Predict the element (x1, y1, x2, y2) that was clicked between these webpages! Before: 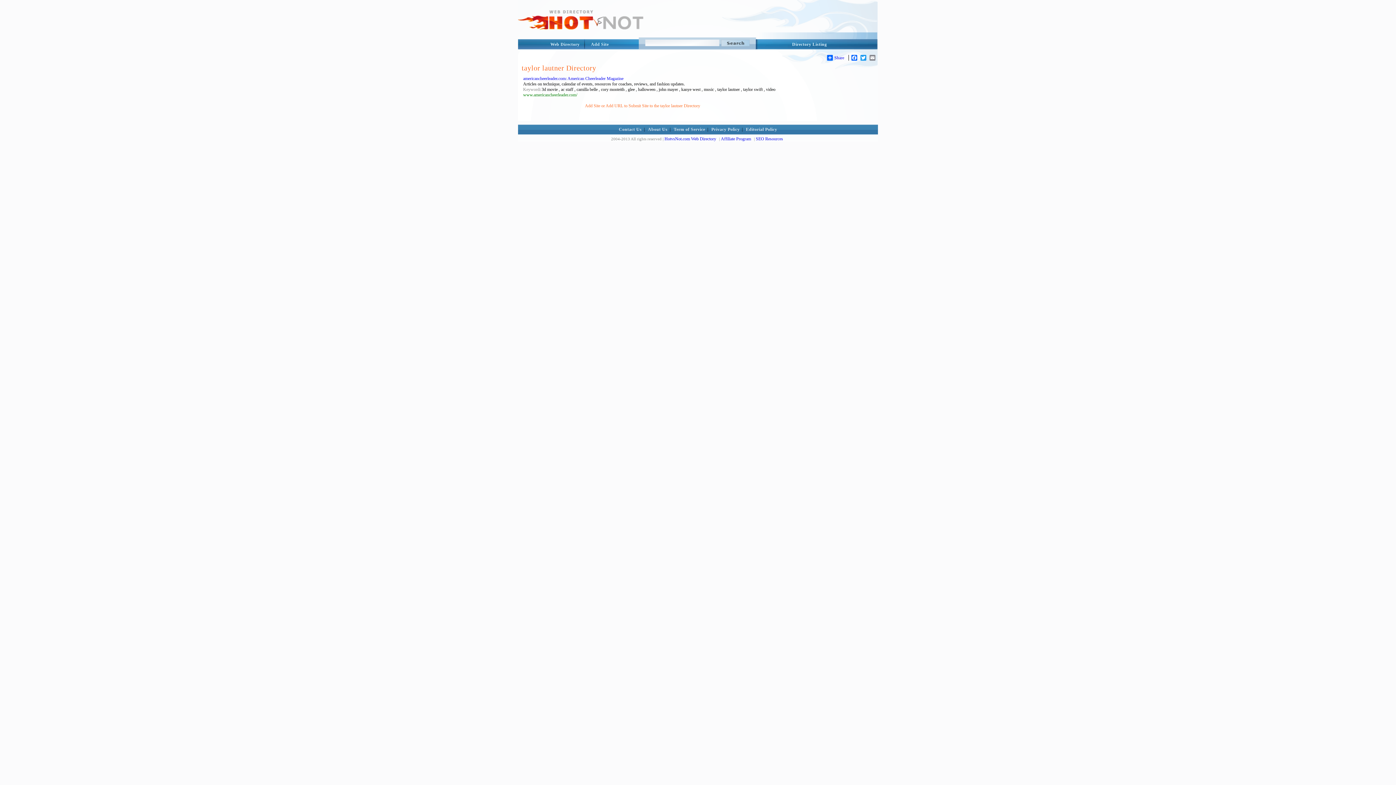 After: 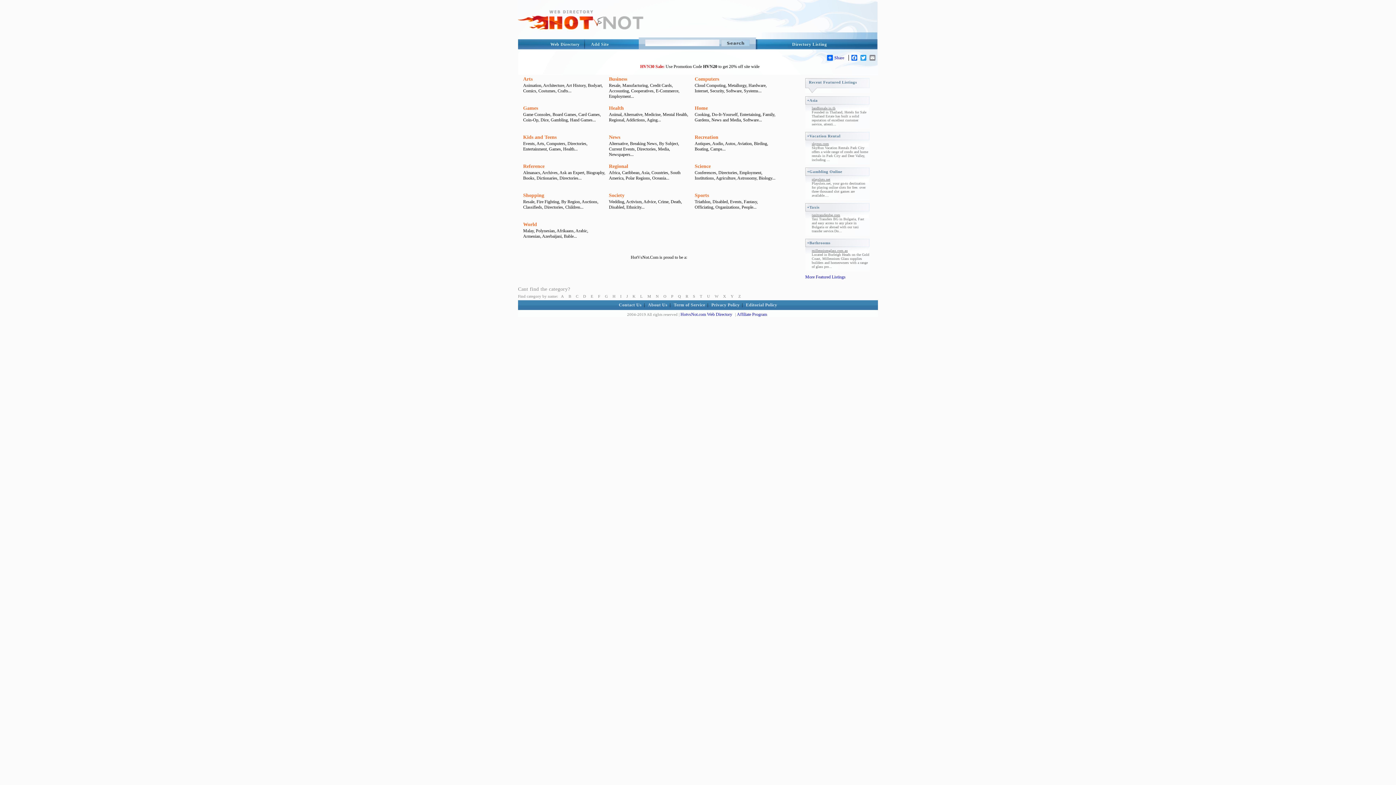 Action: bbox: (664, 136, 716, 141) label: HotvsNot.com Web Directory